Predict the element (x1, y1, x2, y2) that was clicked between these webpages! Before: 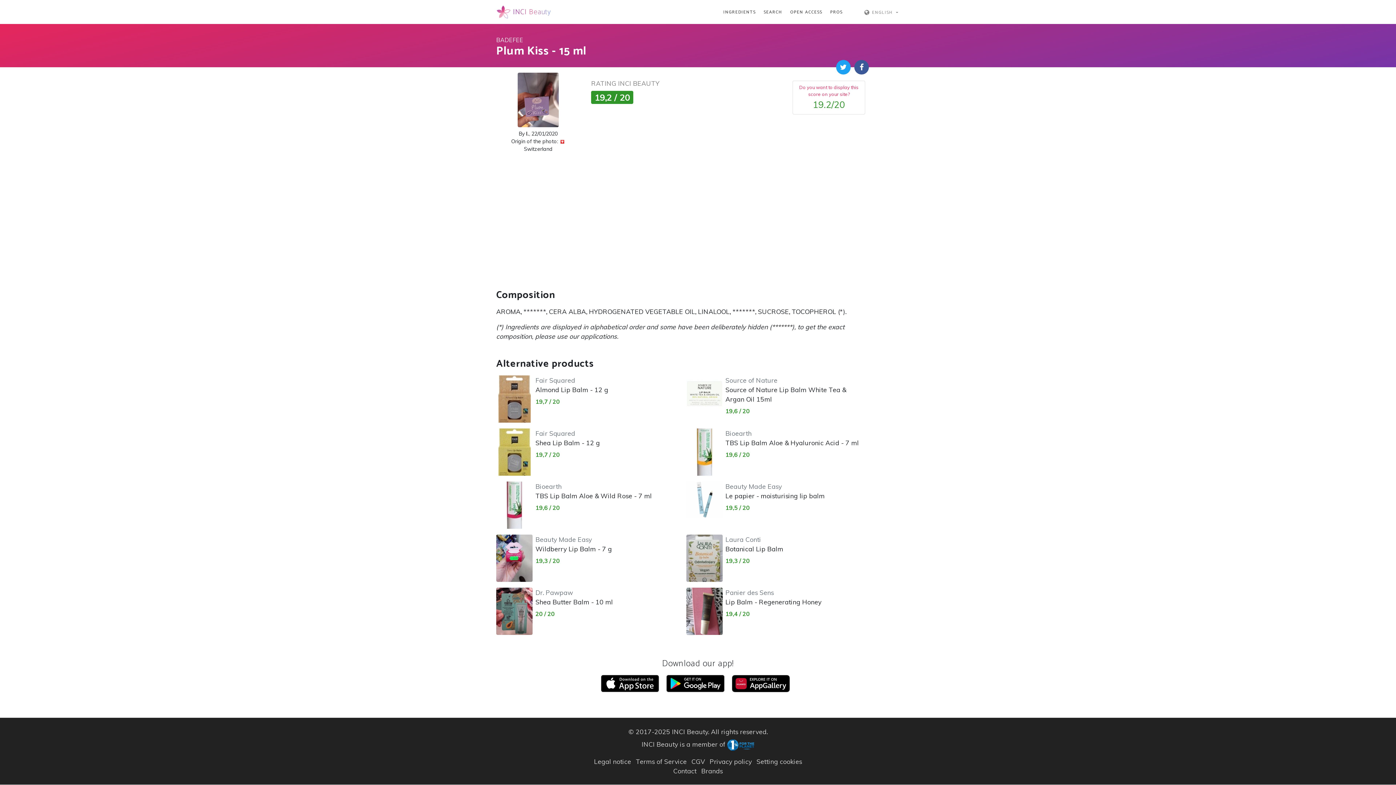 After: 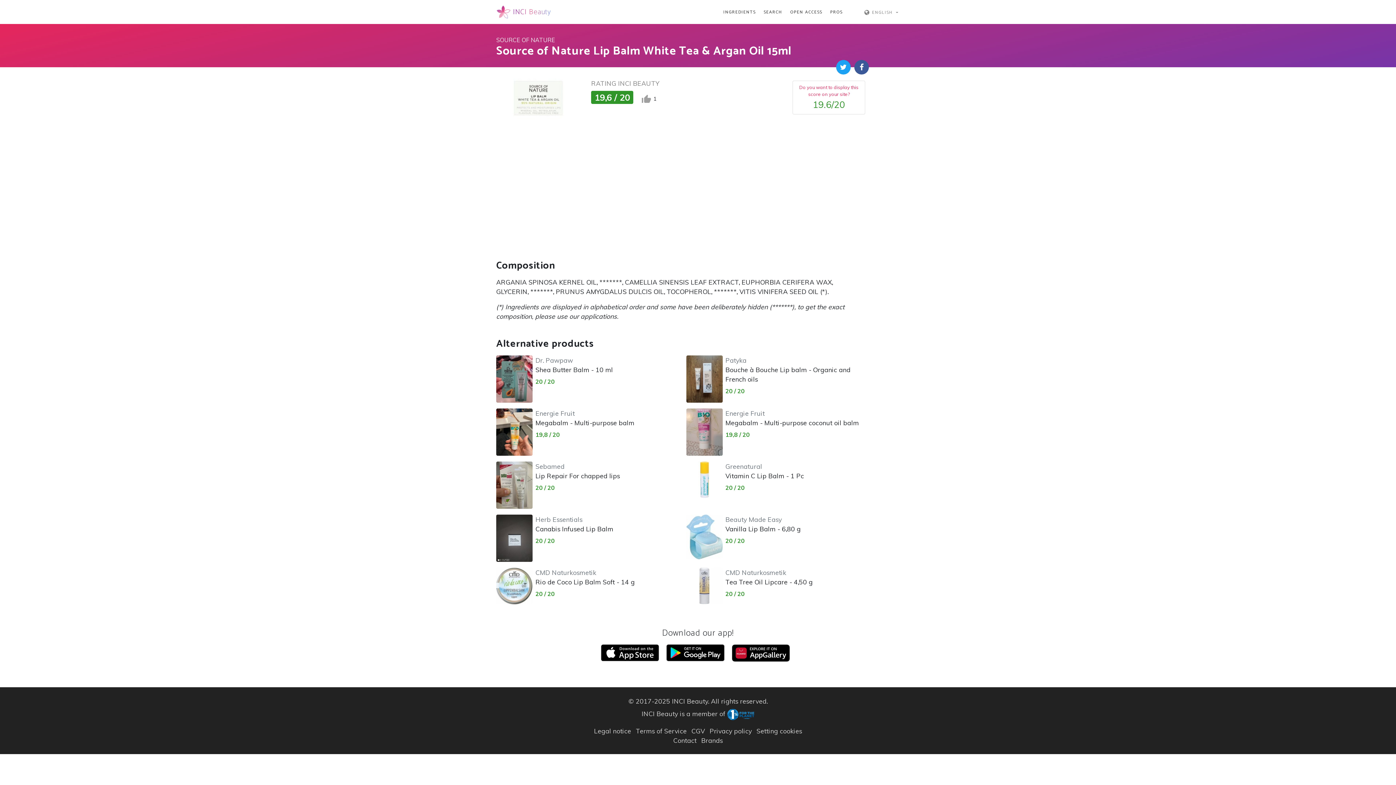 Action: bbox: (725, 375, 862, 403) label: Source of Nature
Source of Nature Lip Balm White Tea & Argan Oil 15ml